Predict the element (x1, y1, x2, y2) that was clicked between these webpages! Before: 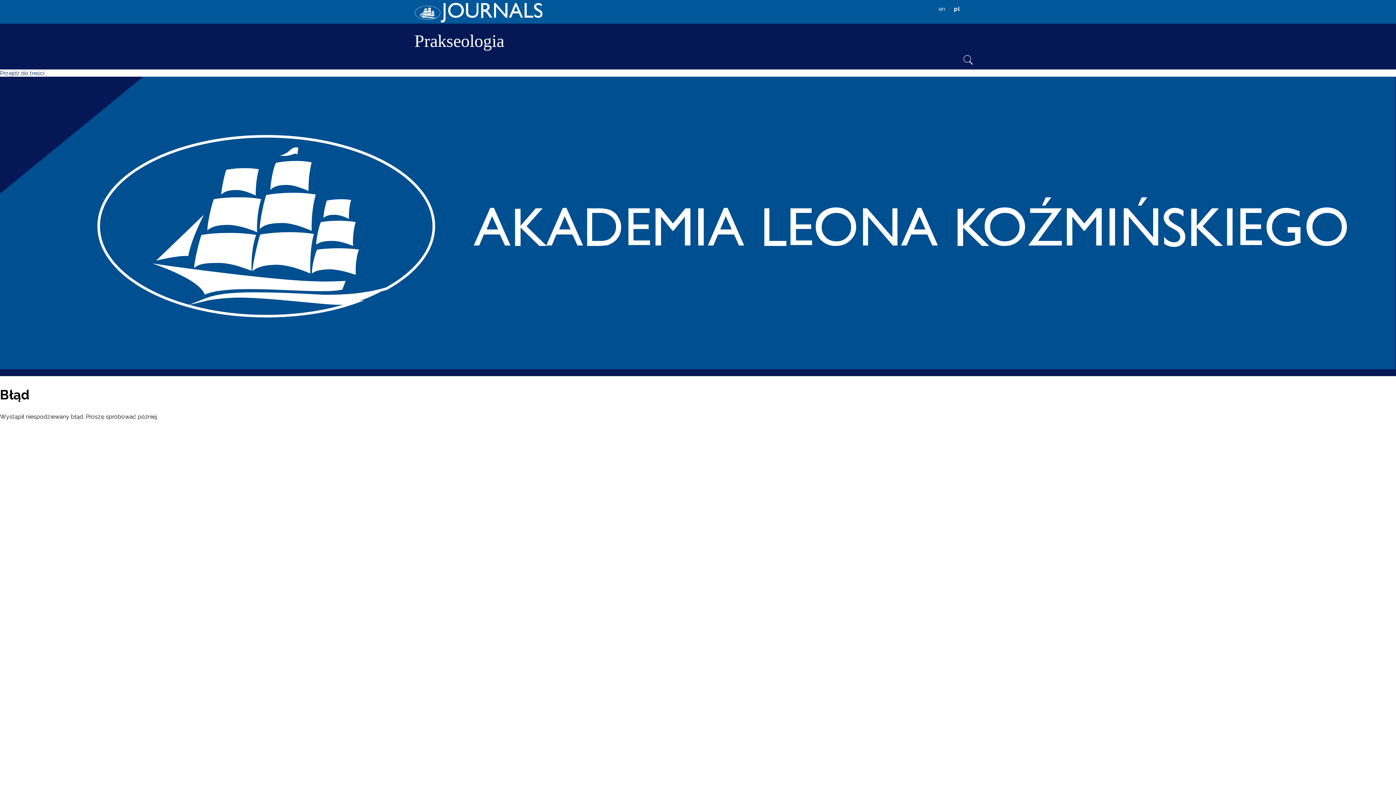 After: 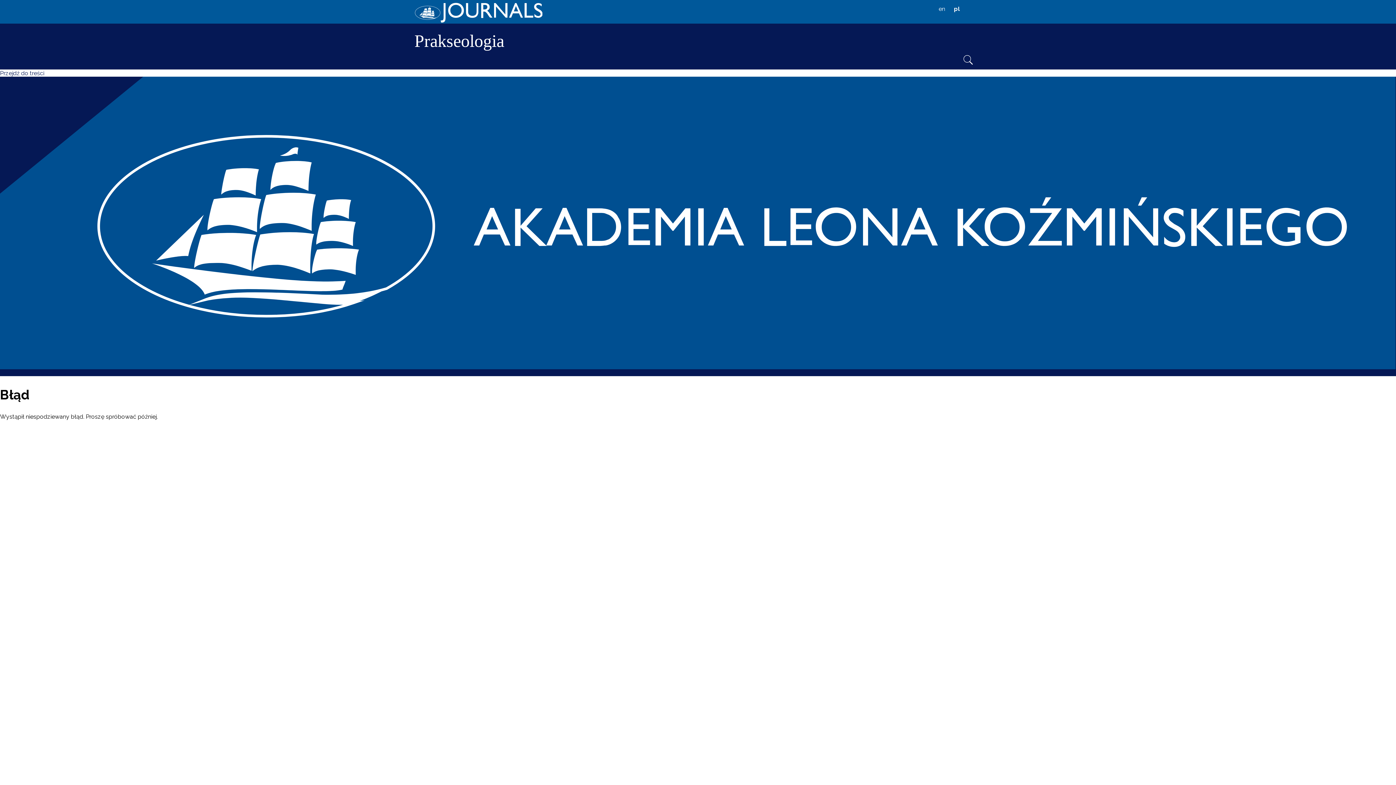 Action: bbox: (950, 1, 963, 16) label: pl